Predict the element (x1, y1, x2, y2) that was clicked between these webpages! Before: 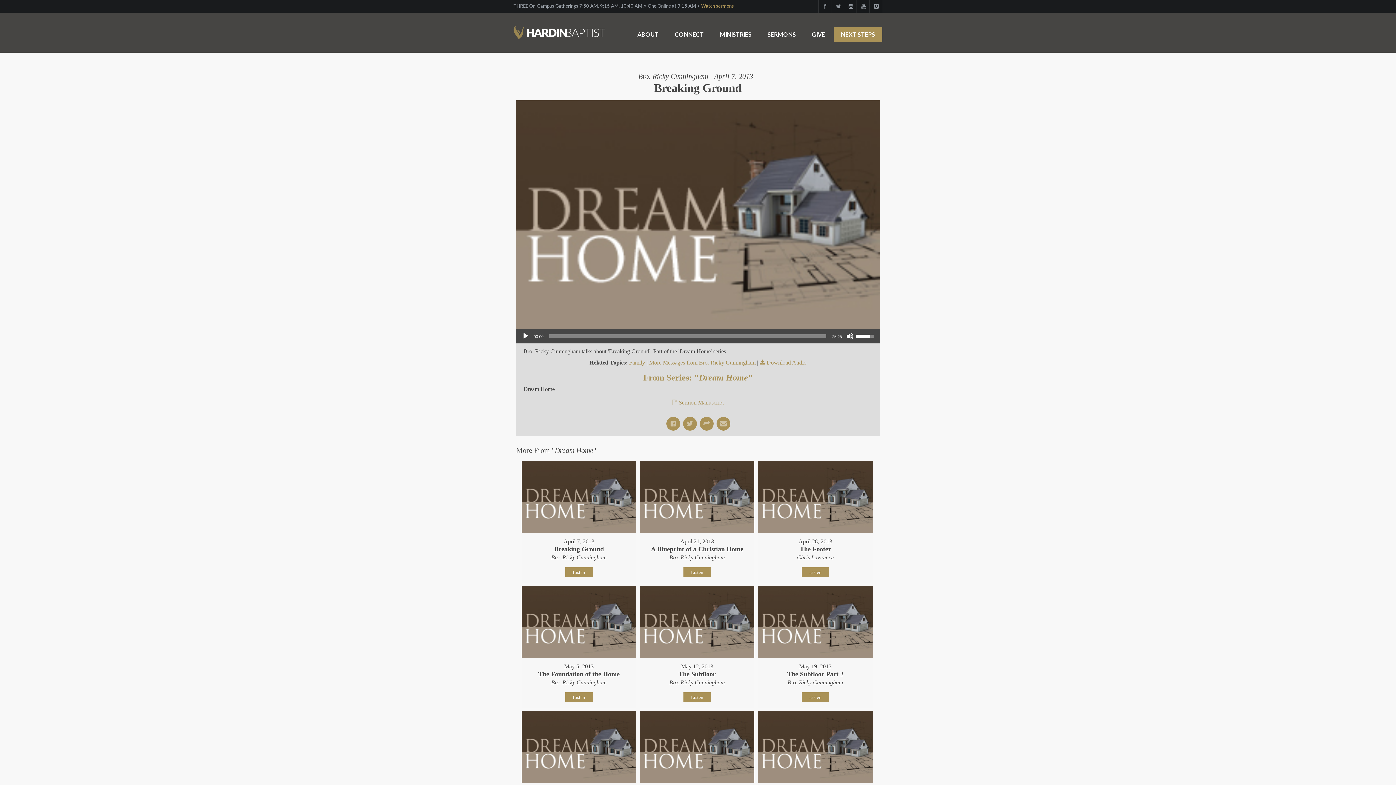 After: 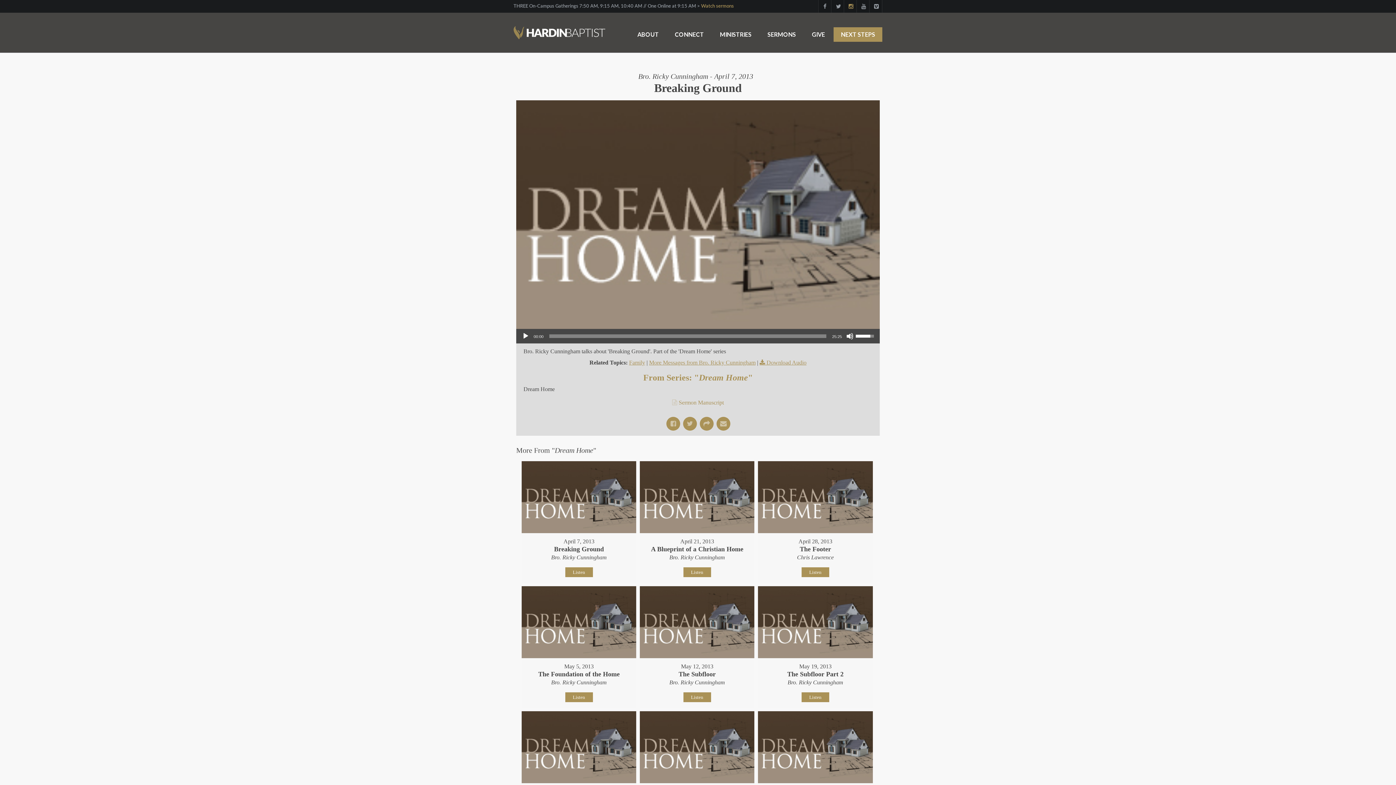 Action: bbox: (844, 0, 856, 9)